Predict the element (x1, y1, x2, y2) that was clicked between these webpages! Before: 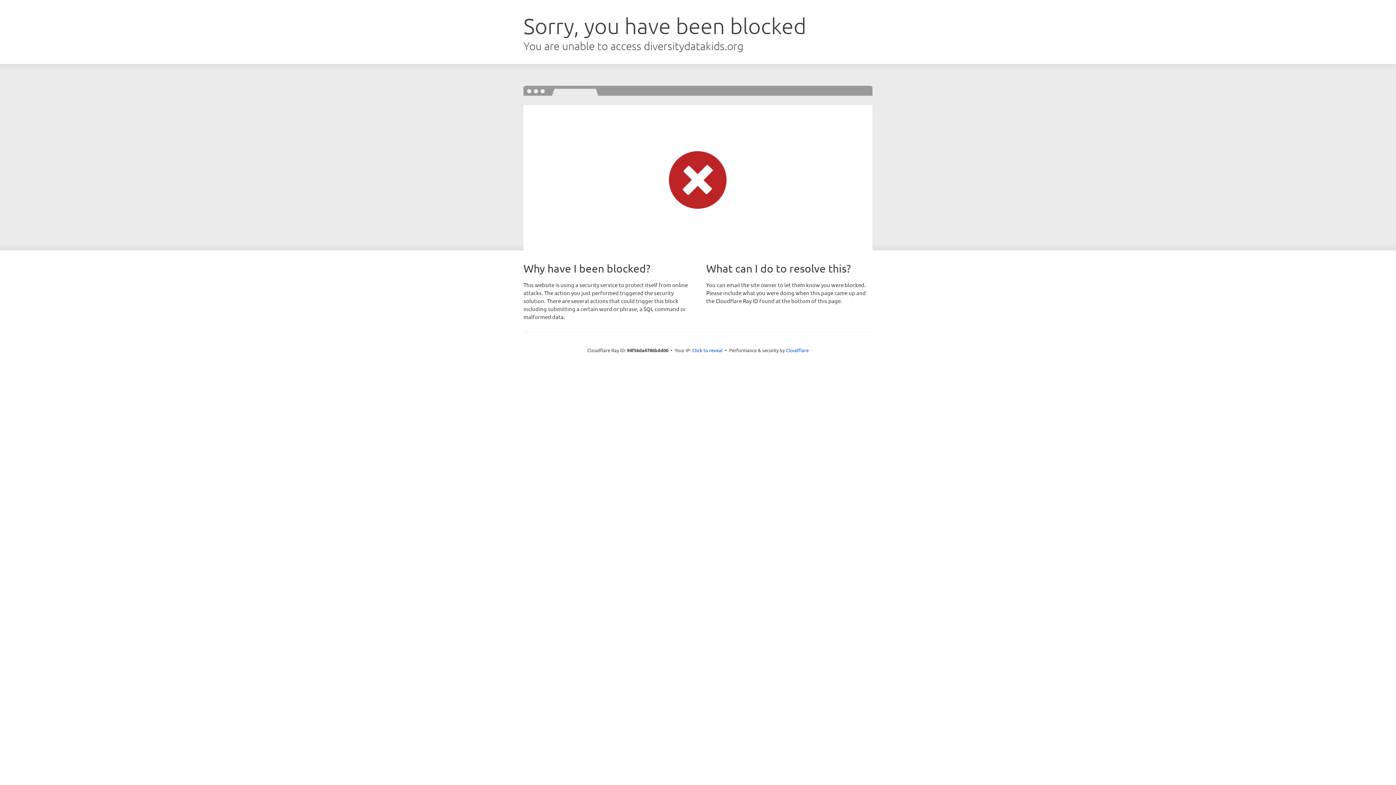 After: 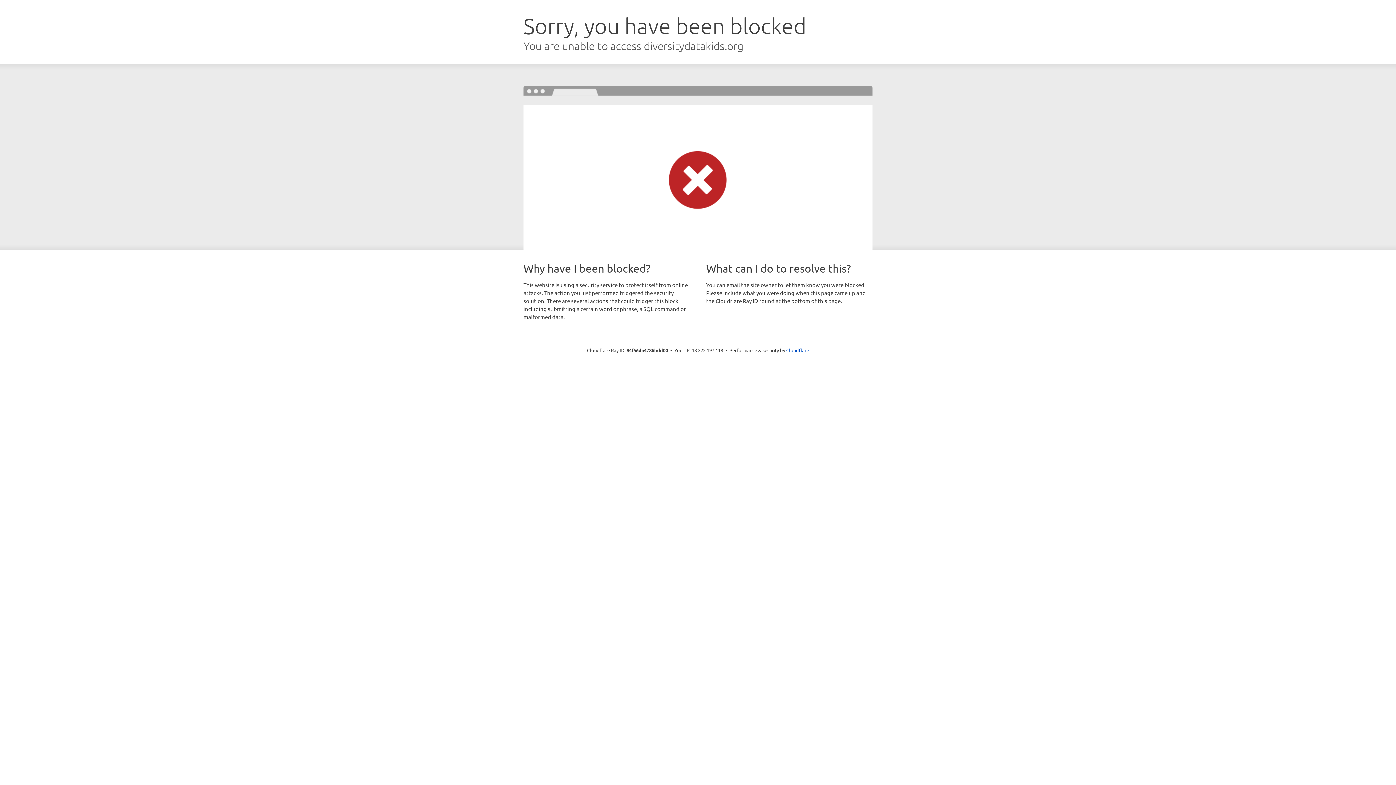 Action: label: Click to reveal bbox: (692, 346, 722, 353)